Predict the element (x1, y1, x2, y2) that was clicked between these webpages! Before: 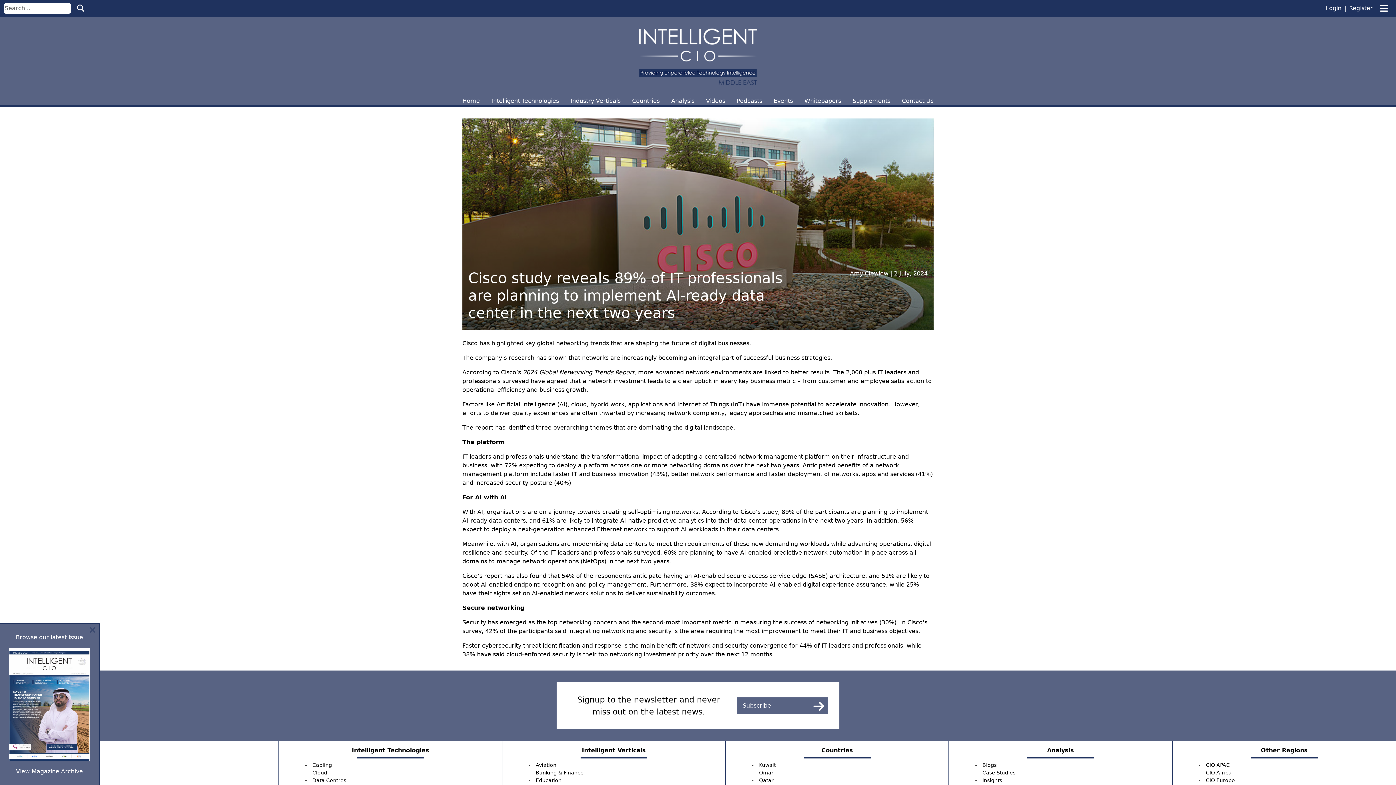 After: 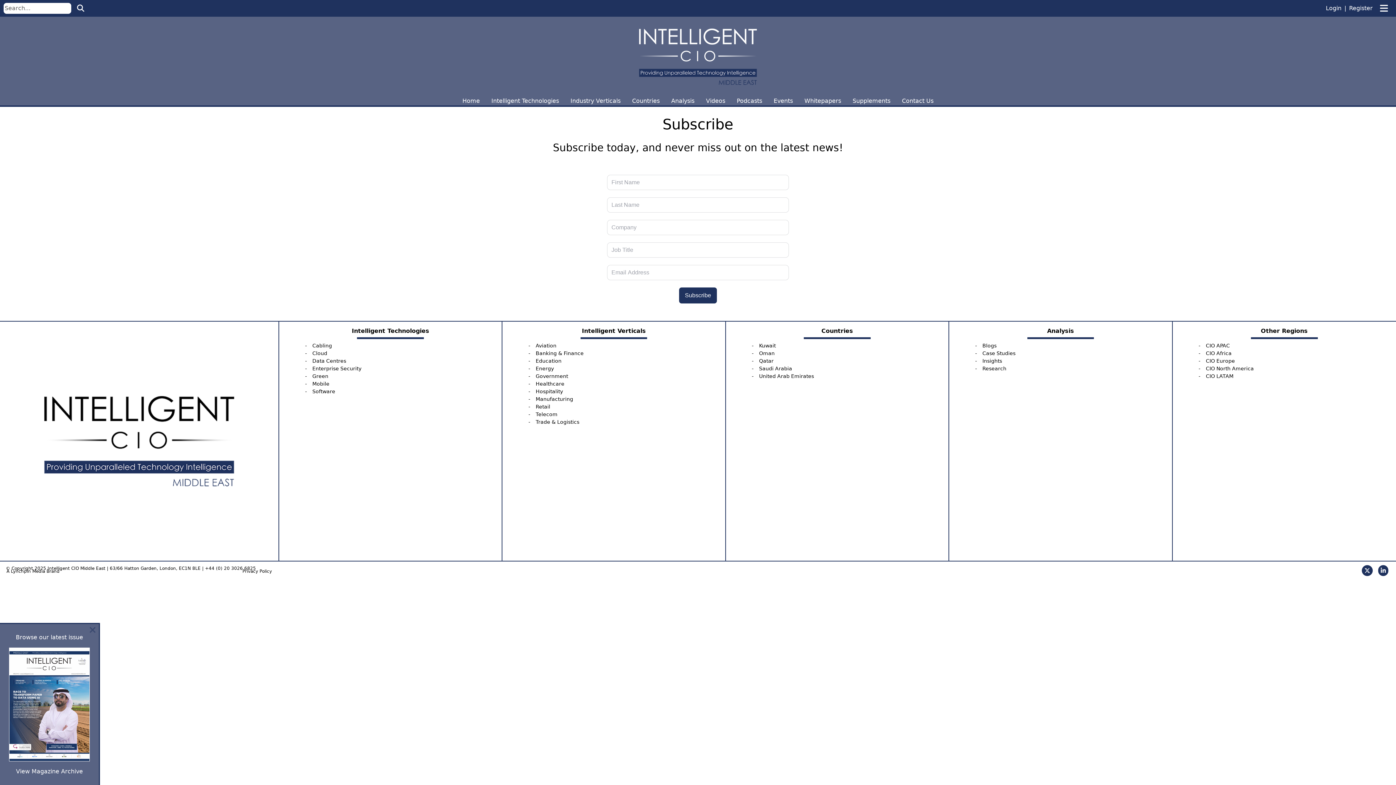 Action: label: Subscribe bbox: (742, 701, 771, 710)